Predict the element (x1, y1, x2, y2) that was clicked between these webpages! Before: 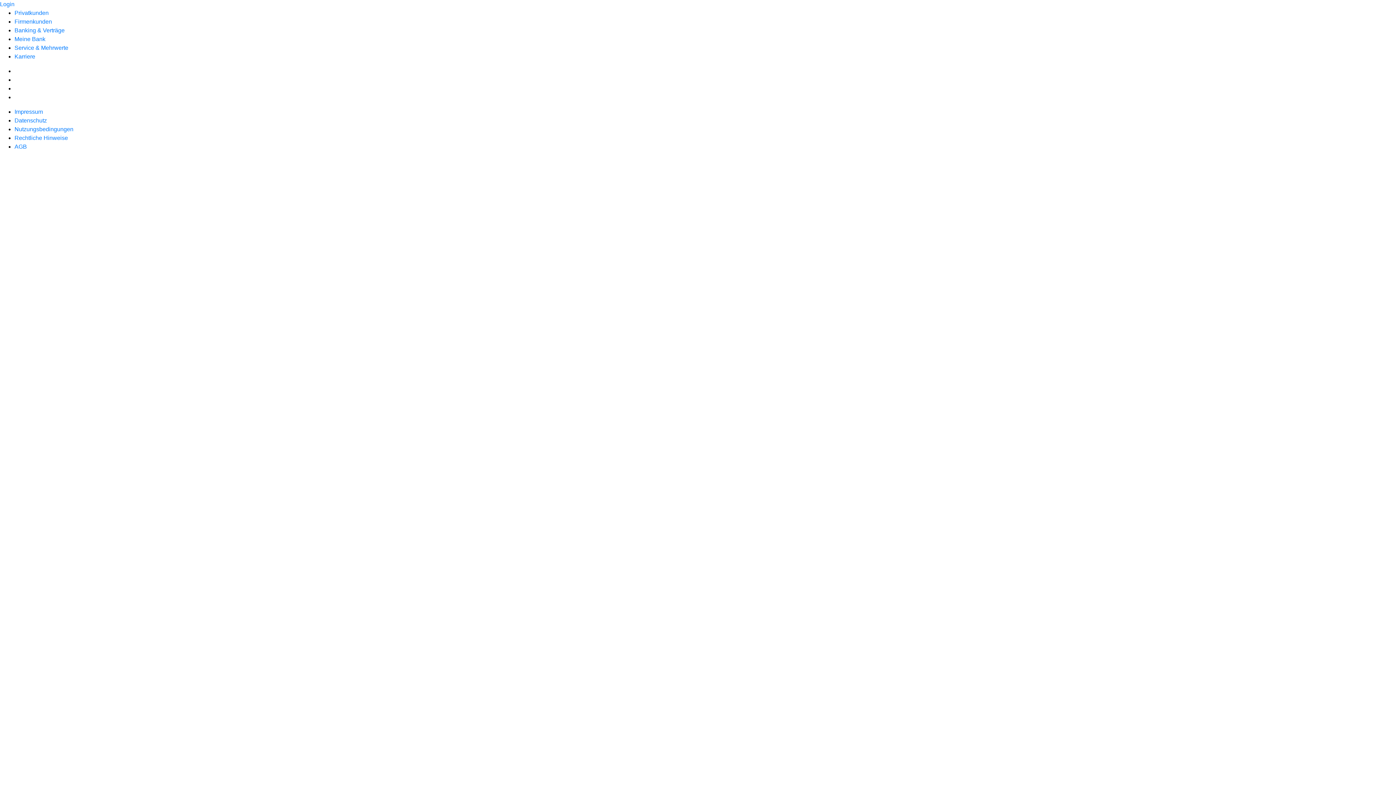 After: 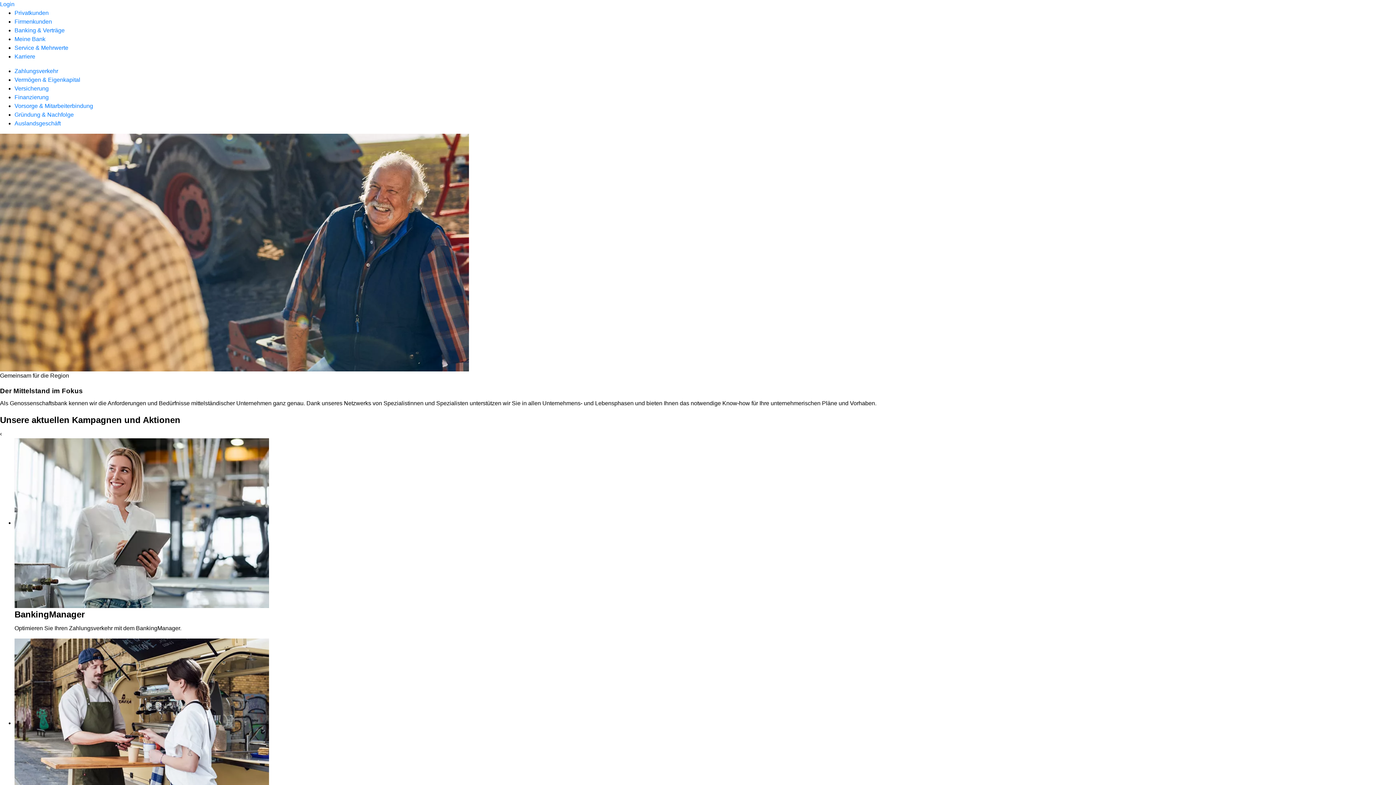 Action: bbox: (14, 18, 52, 24) label: Firmenkunden